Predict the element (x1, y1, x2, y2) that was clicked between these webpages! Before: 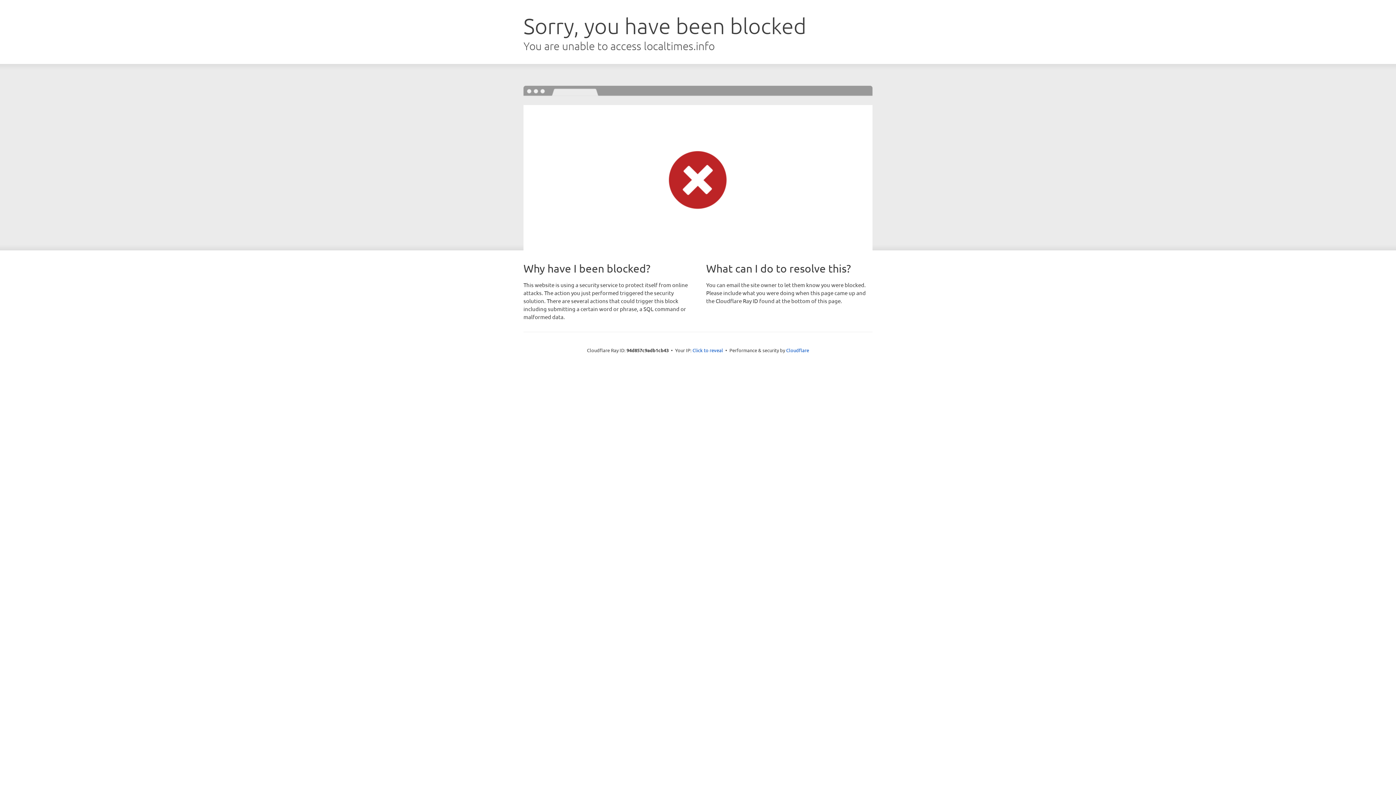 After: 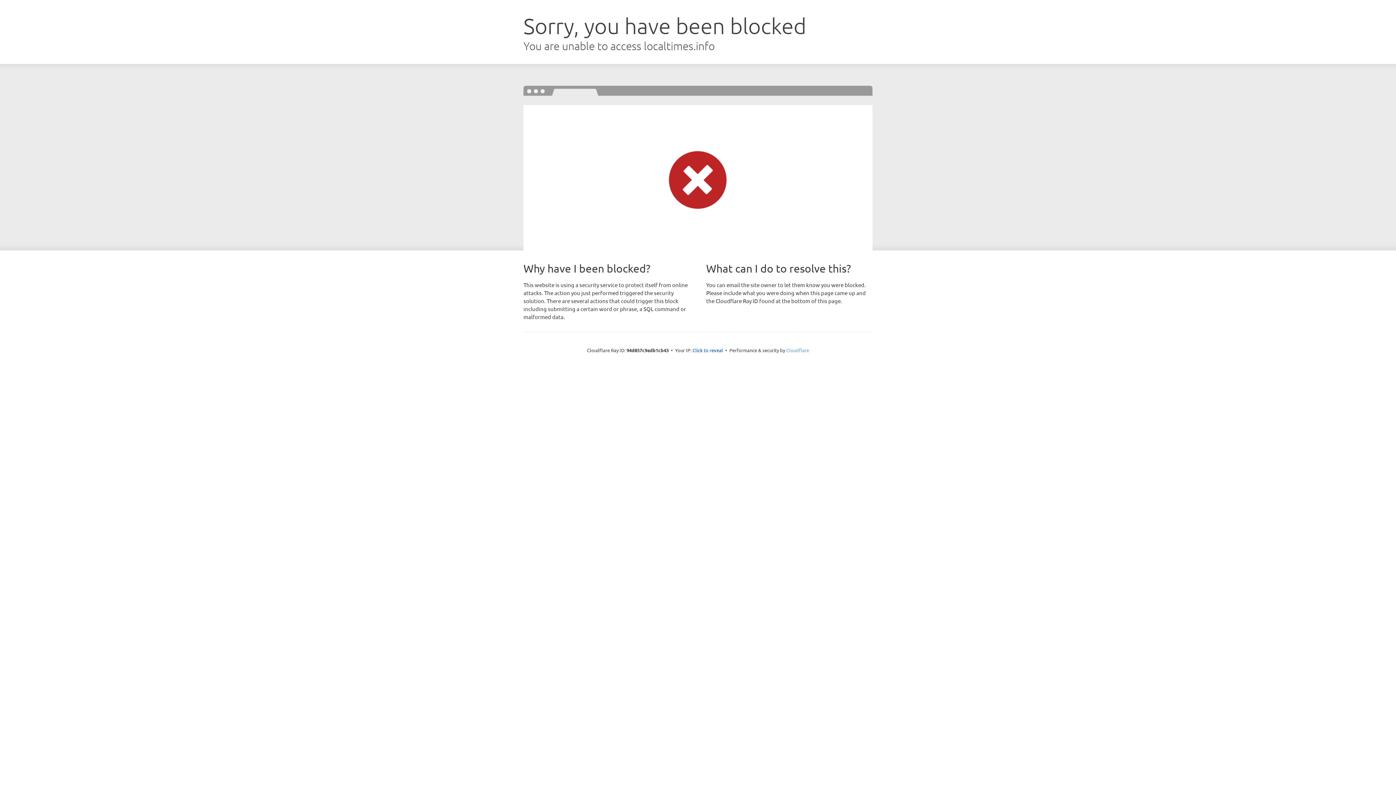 Action: bbox: (786, 347, 809, 353) label: Cloudflare